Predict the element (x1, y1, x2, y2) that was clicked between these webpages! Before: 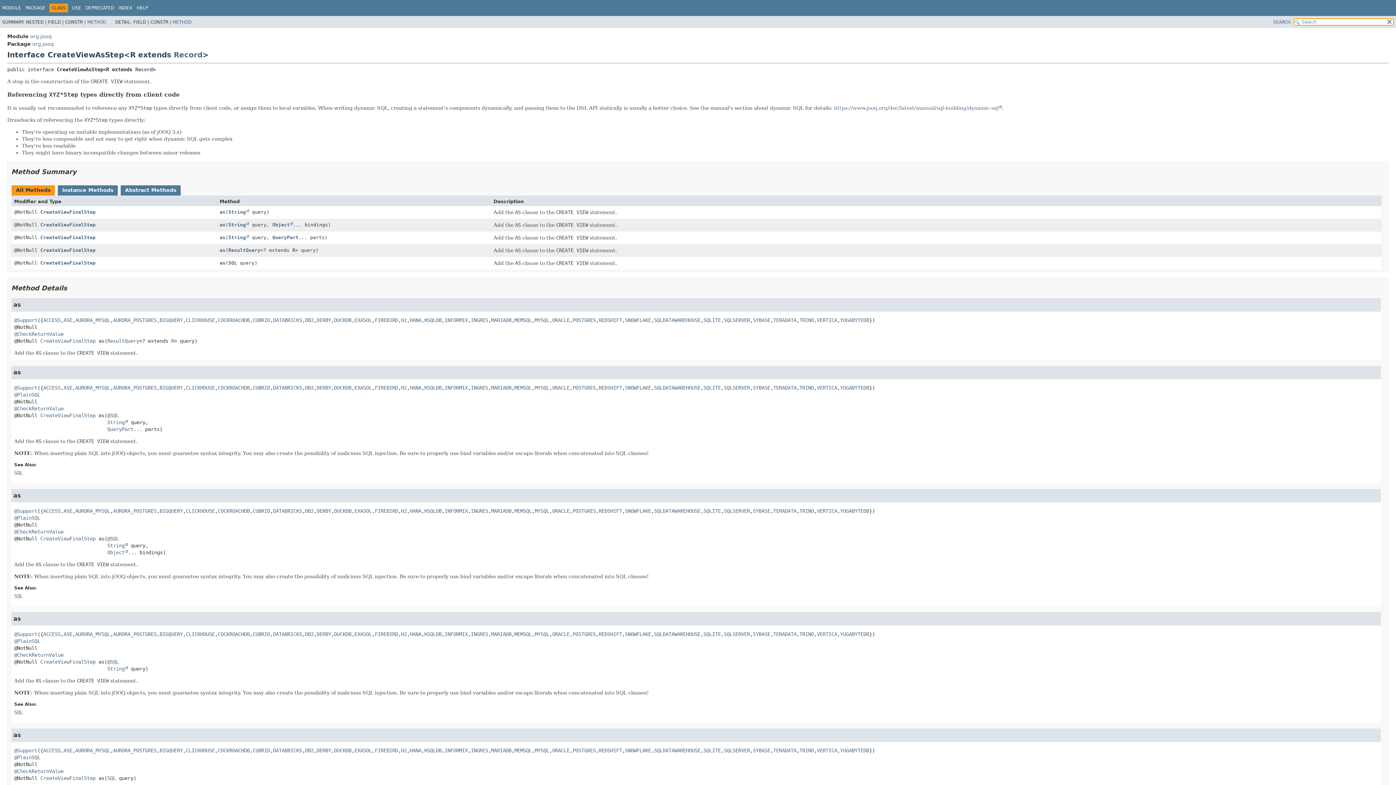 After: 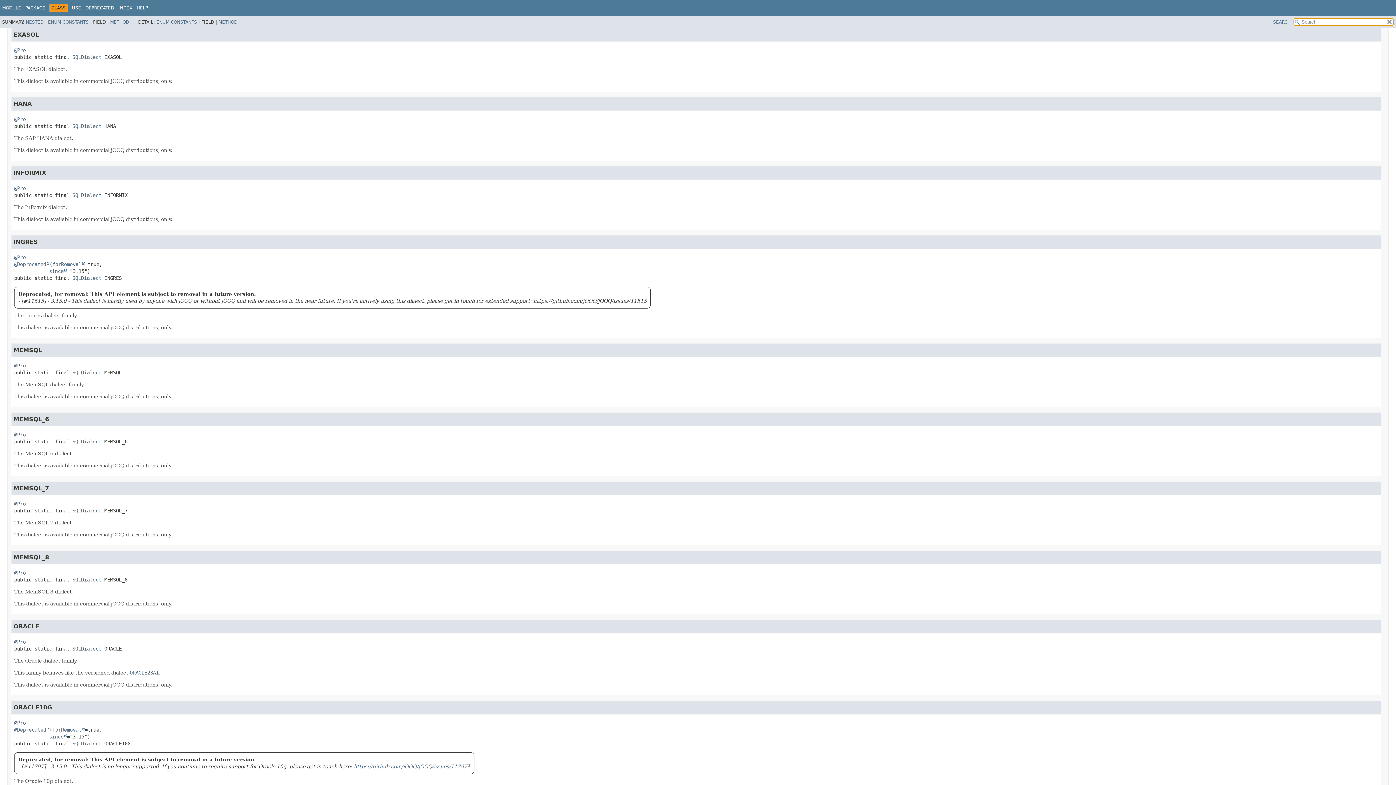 Action: bbox: (354, 317, 372, 323) label: EXASOL